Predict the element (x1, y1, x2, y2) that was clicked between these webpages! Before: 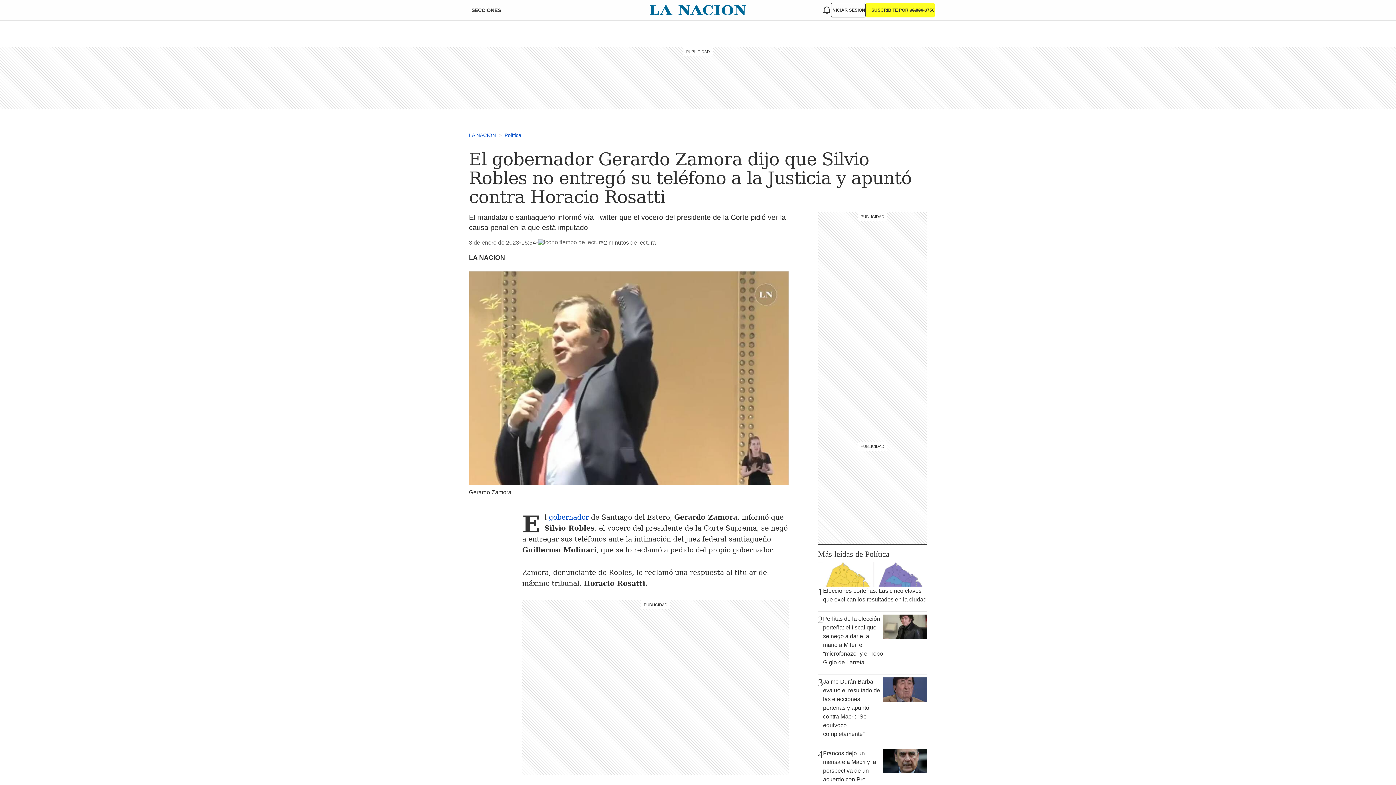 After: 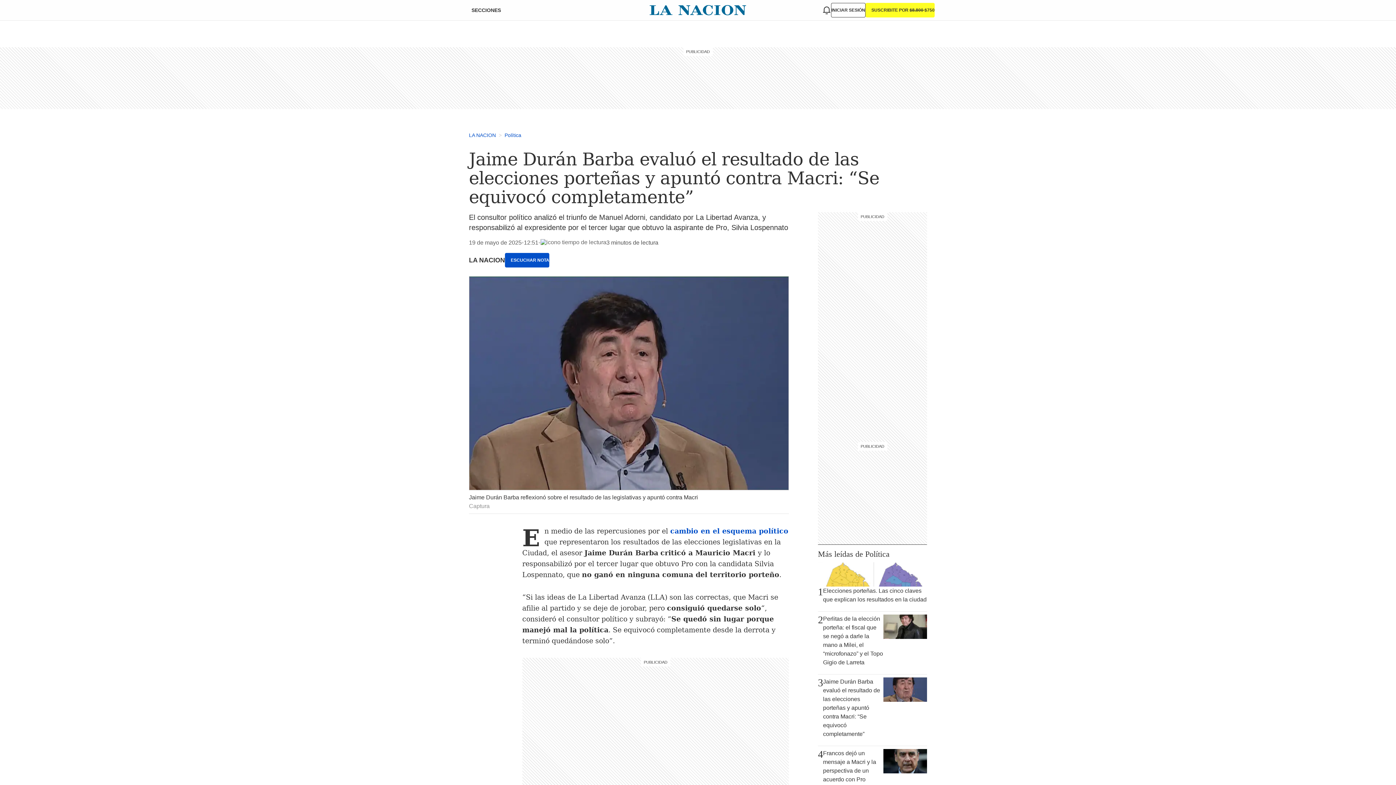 Action: bbox: (818, 677, 927, 743) label: 3
Jaime Durán Barba evaluó el resultado de las elecciones porteñas y apuntó contra Macri: “Se equivocó completamente”